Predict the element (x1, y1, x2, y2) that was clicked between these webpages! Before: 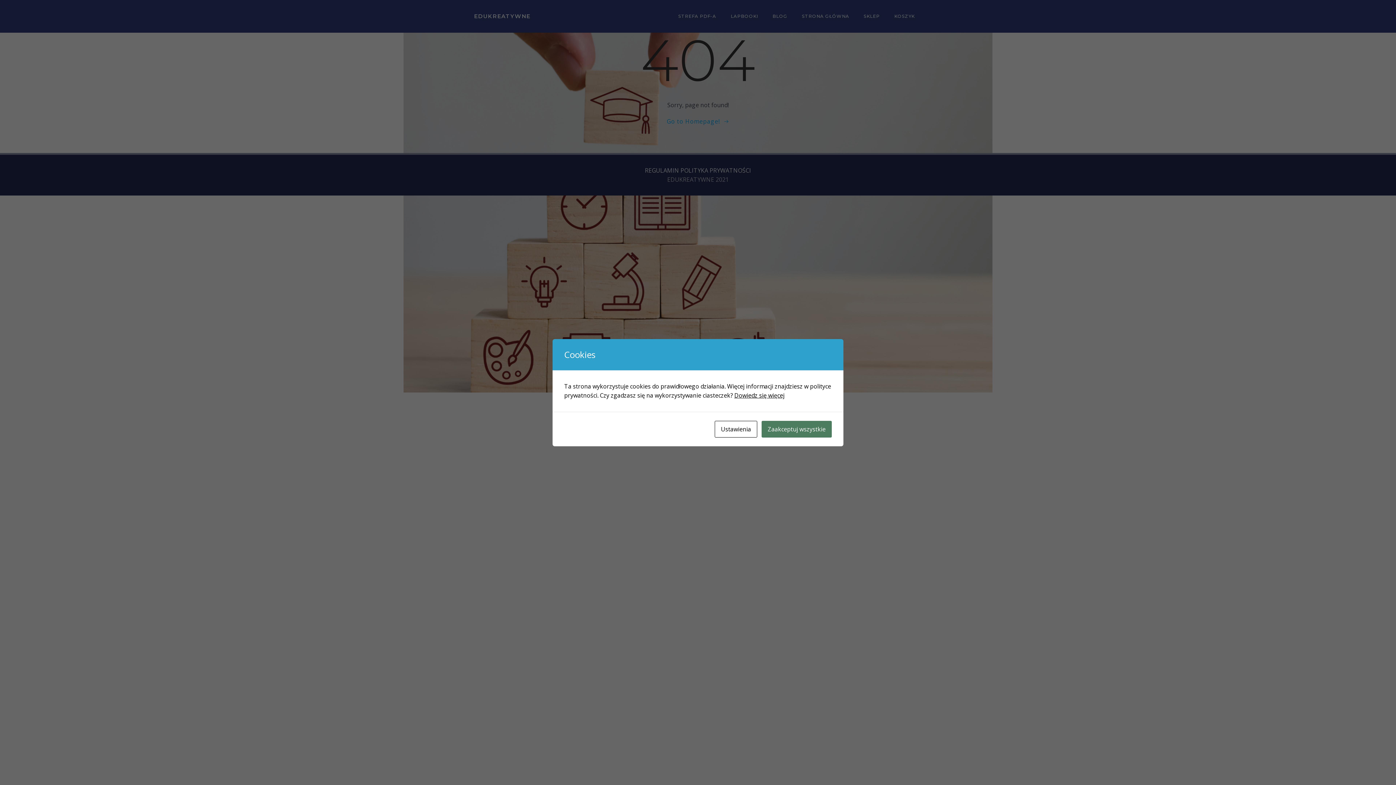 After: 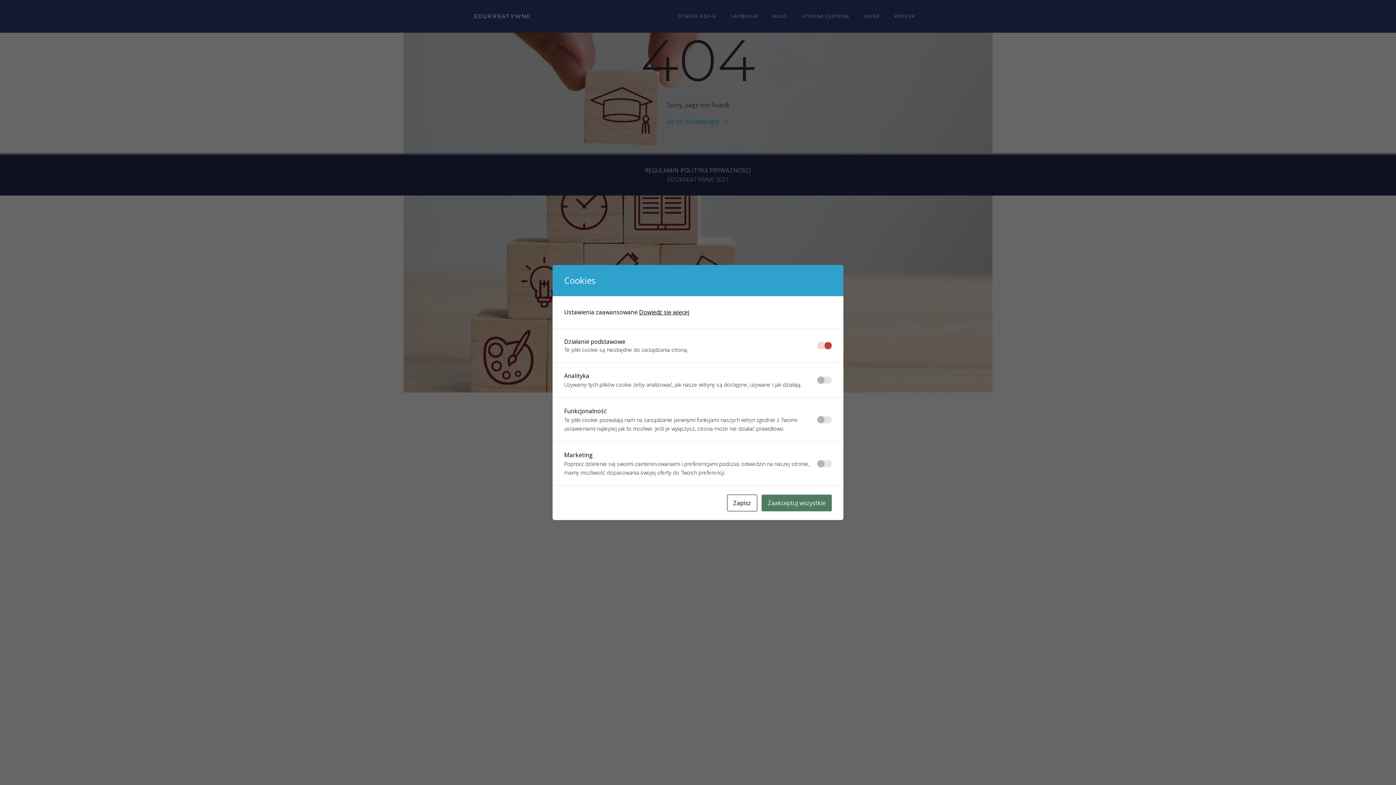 Action: bbox: (714, 420, 757, 437) label: Ustawienia